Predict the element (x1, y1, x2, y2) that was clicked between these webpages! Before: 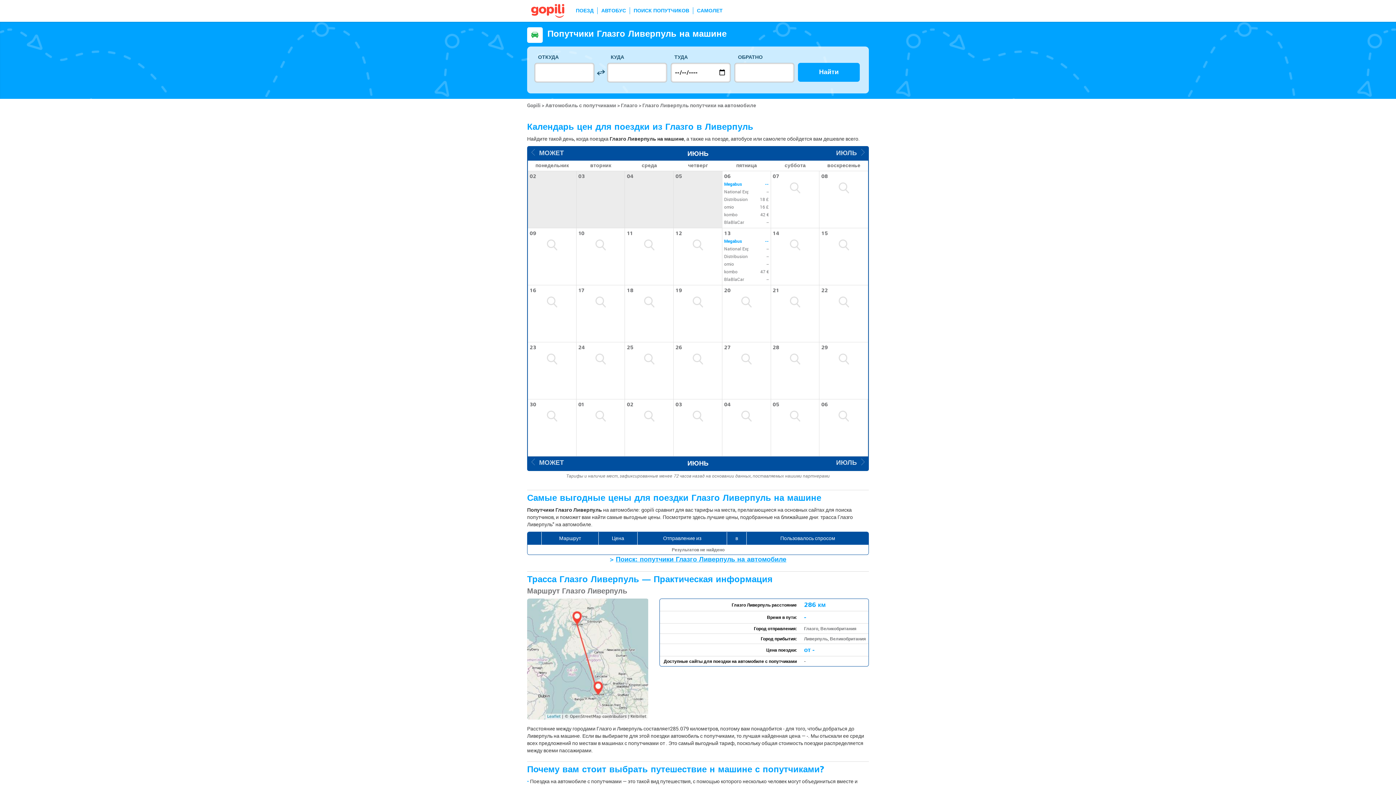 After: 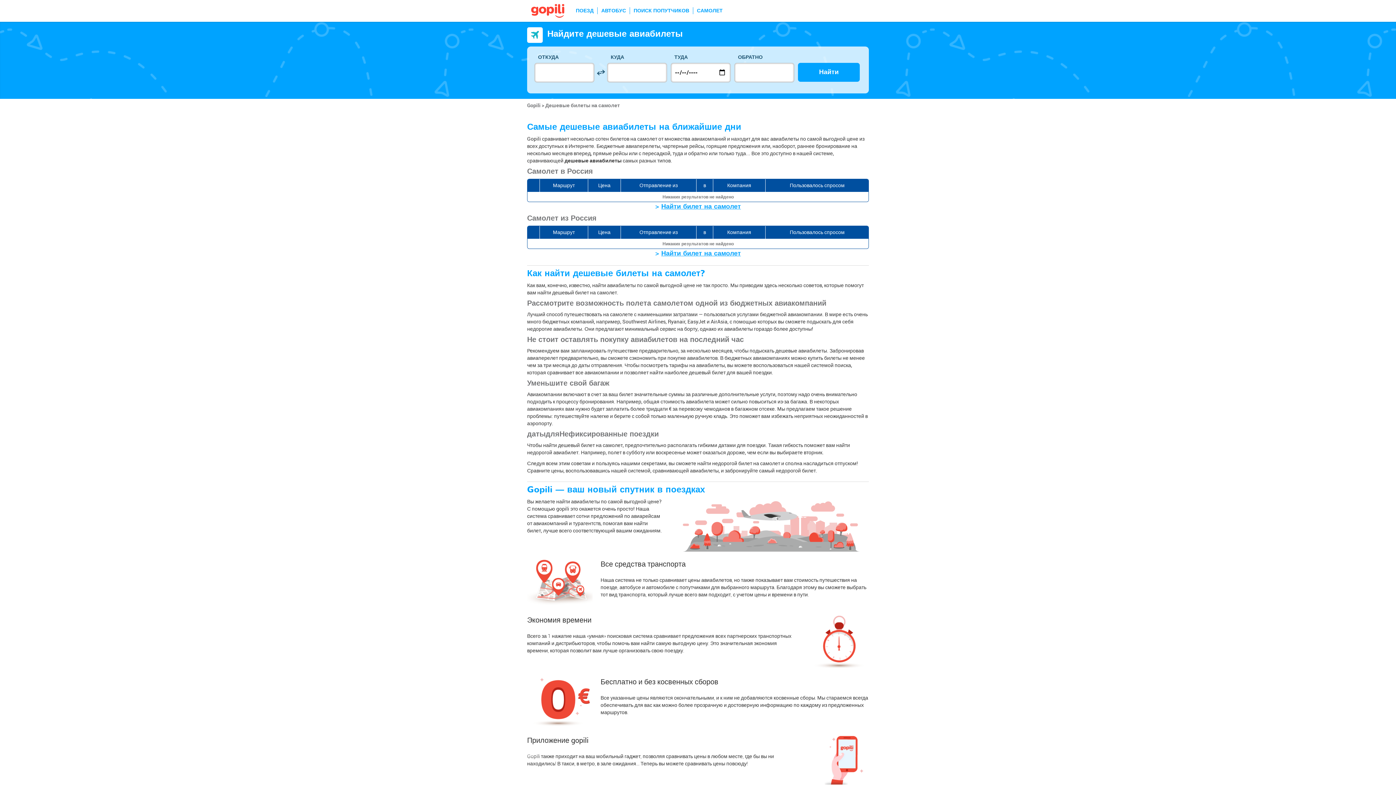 Action: label: САМОЛЕТ bbox: (693, 7, 726, 14)